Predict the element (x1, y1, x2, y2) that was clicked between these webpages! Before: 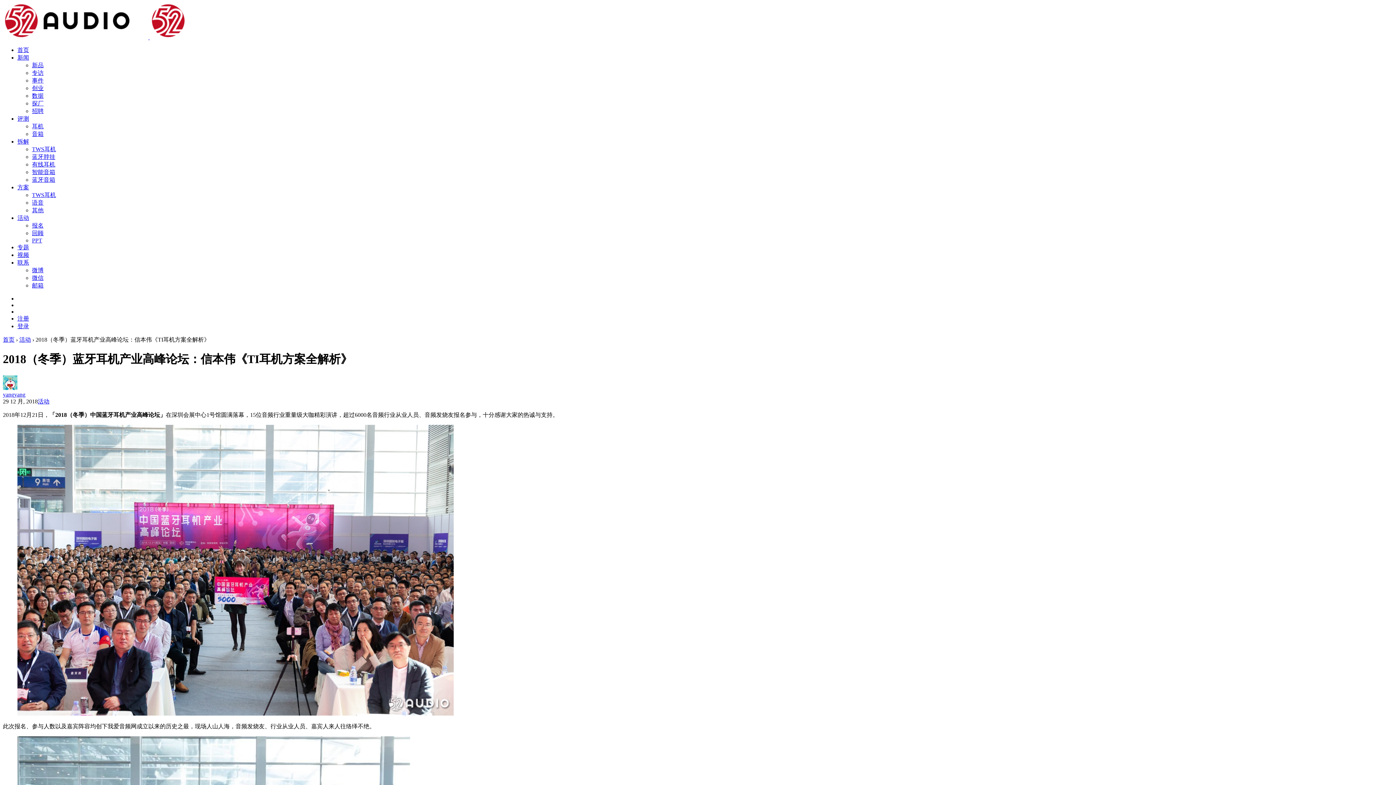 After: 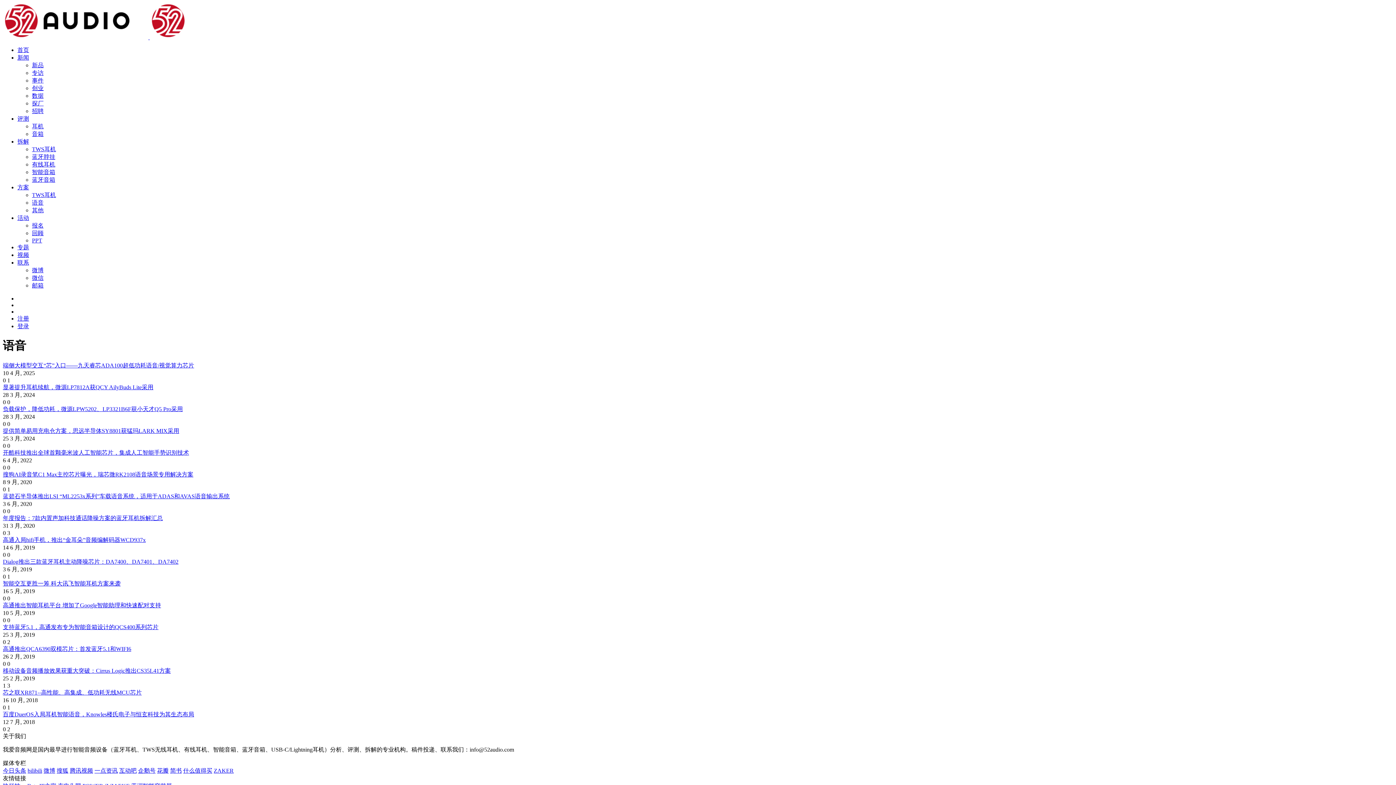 Action: bbox: (32, 199, 43, 205) label: 语音